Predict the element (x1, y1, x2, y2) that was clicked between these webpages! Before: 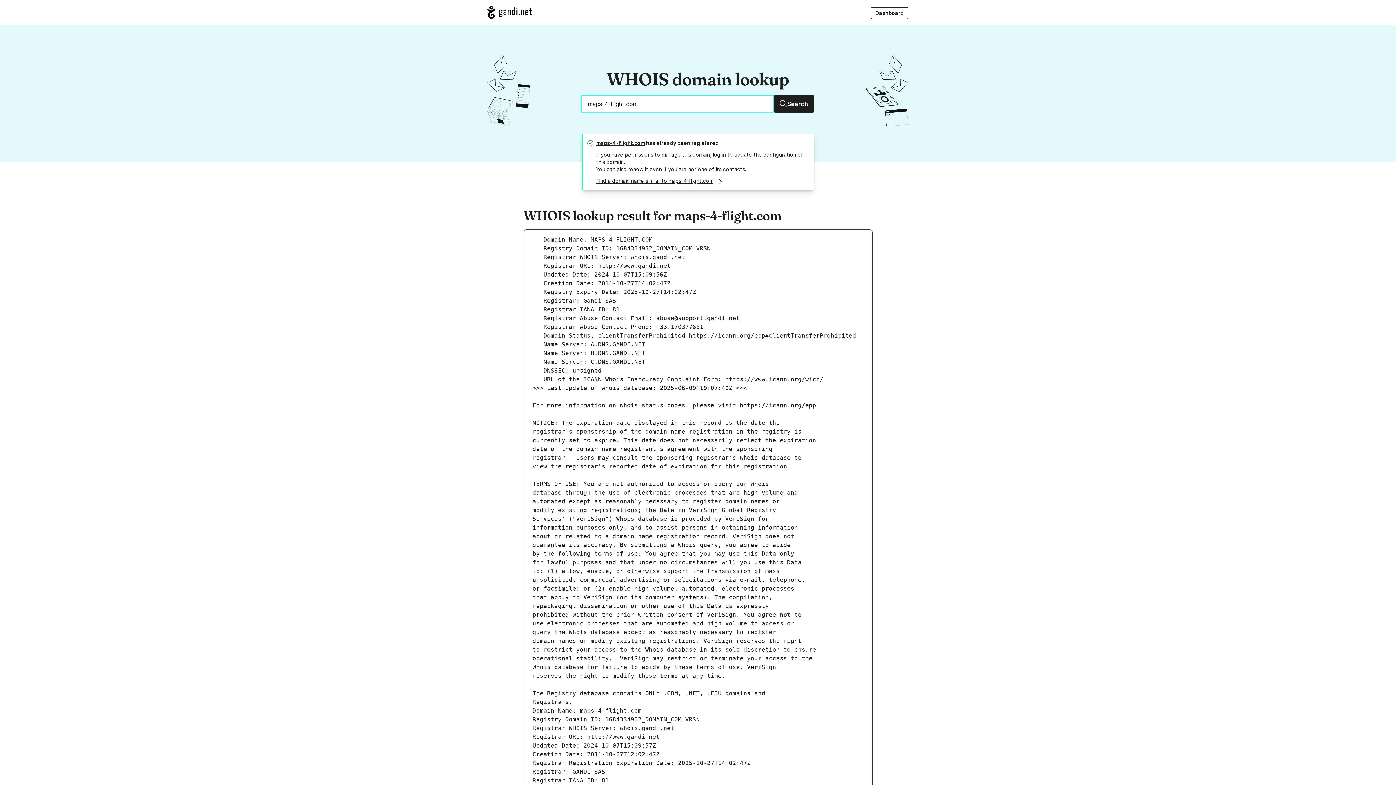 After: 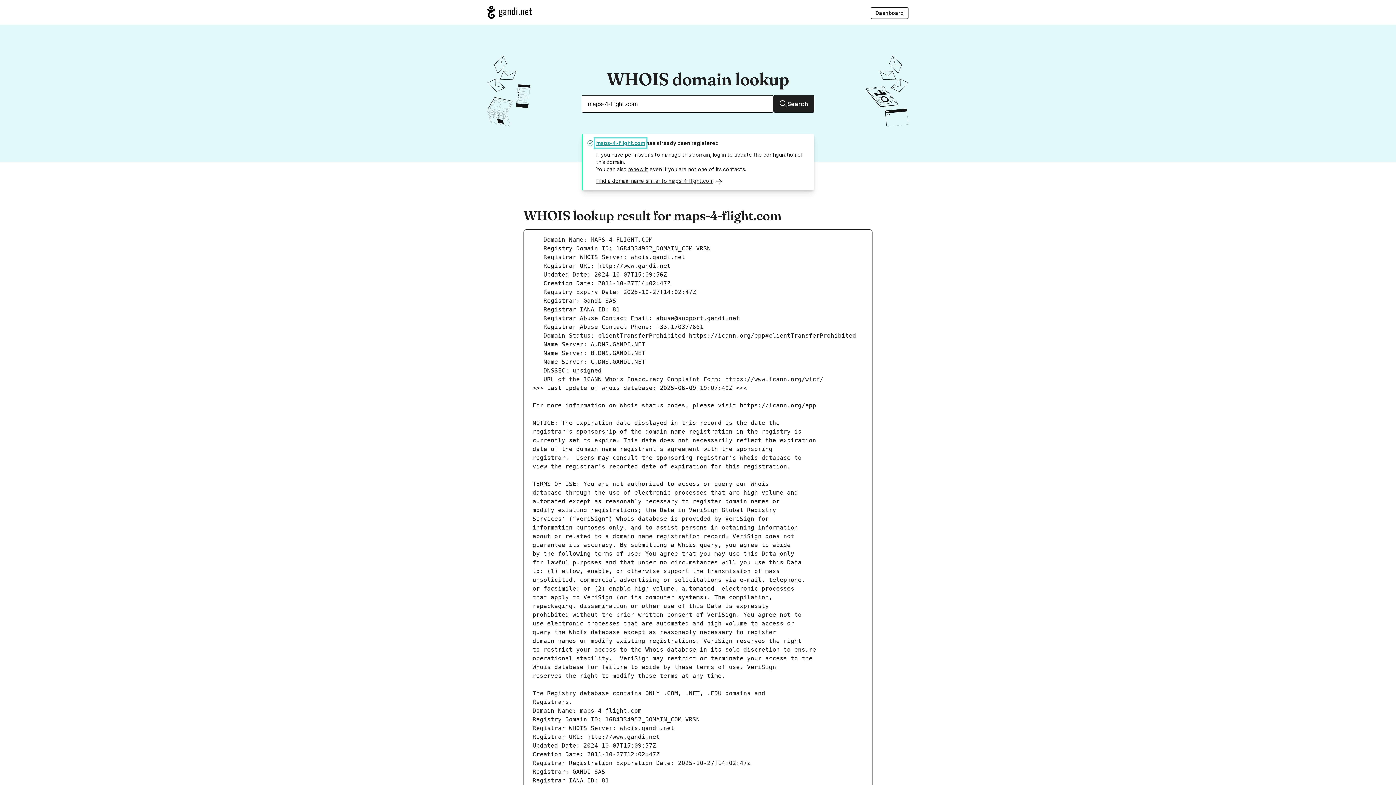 Action: bbox: (596, 140, 645, 146) label: maps-4-flight.com